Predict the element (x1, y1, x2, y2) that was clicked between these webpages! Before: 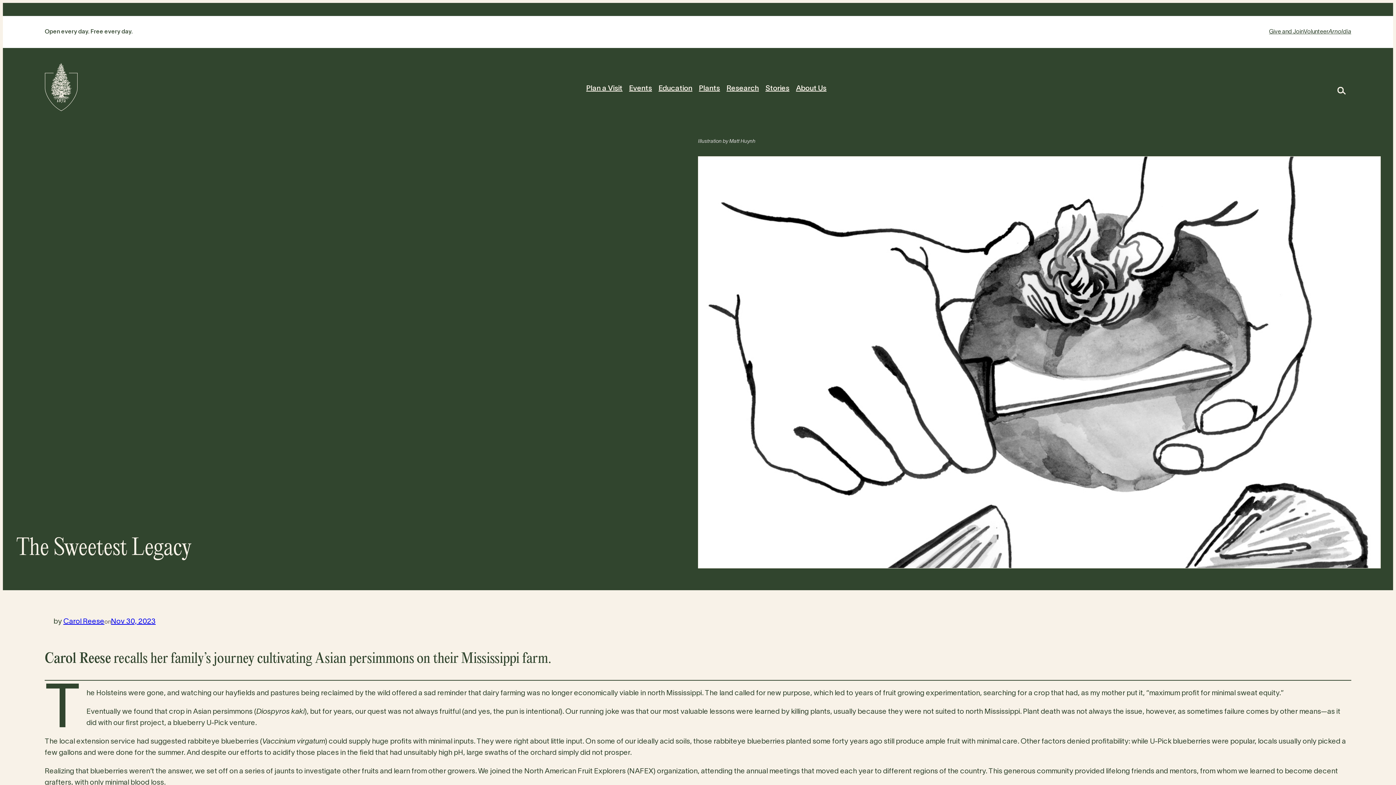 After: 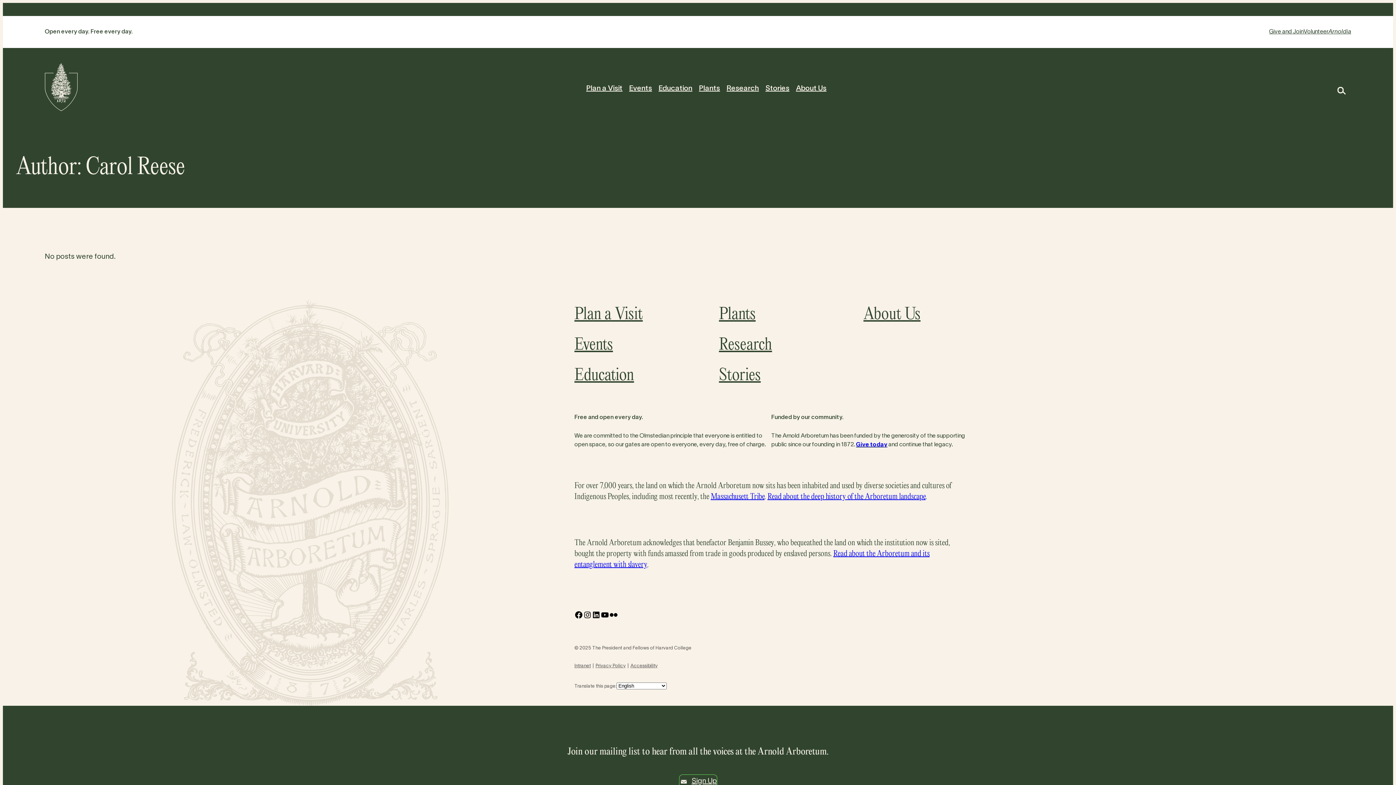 Action: label: Carol Reese bbox: (63, 618, 104, 625)